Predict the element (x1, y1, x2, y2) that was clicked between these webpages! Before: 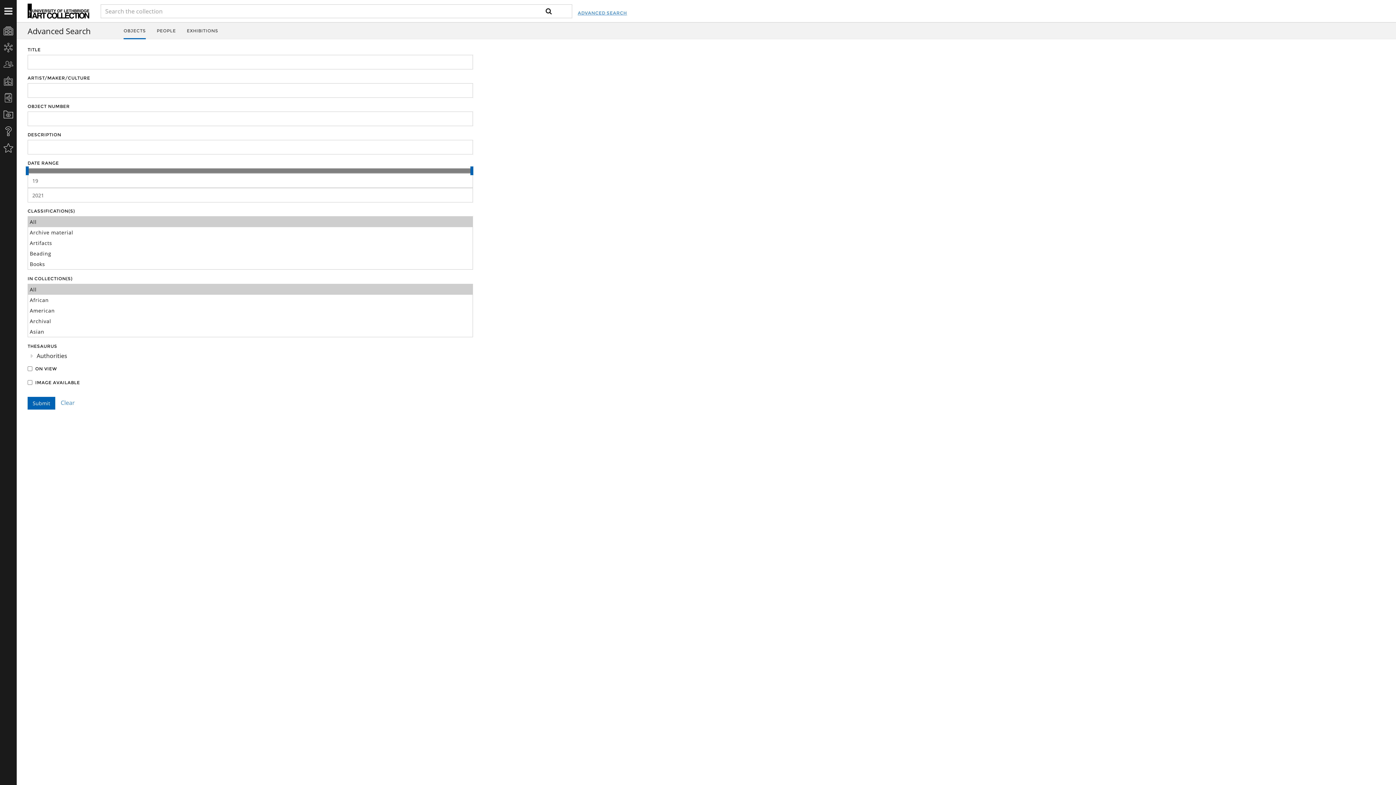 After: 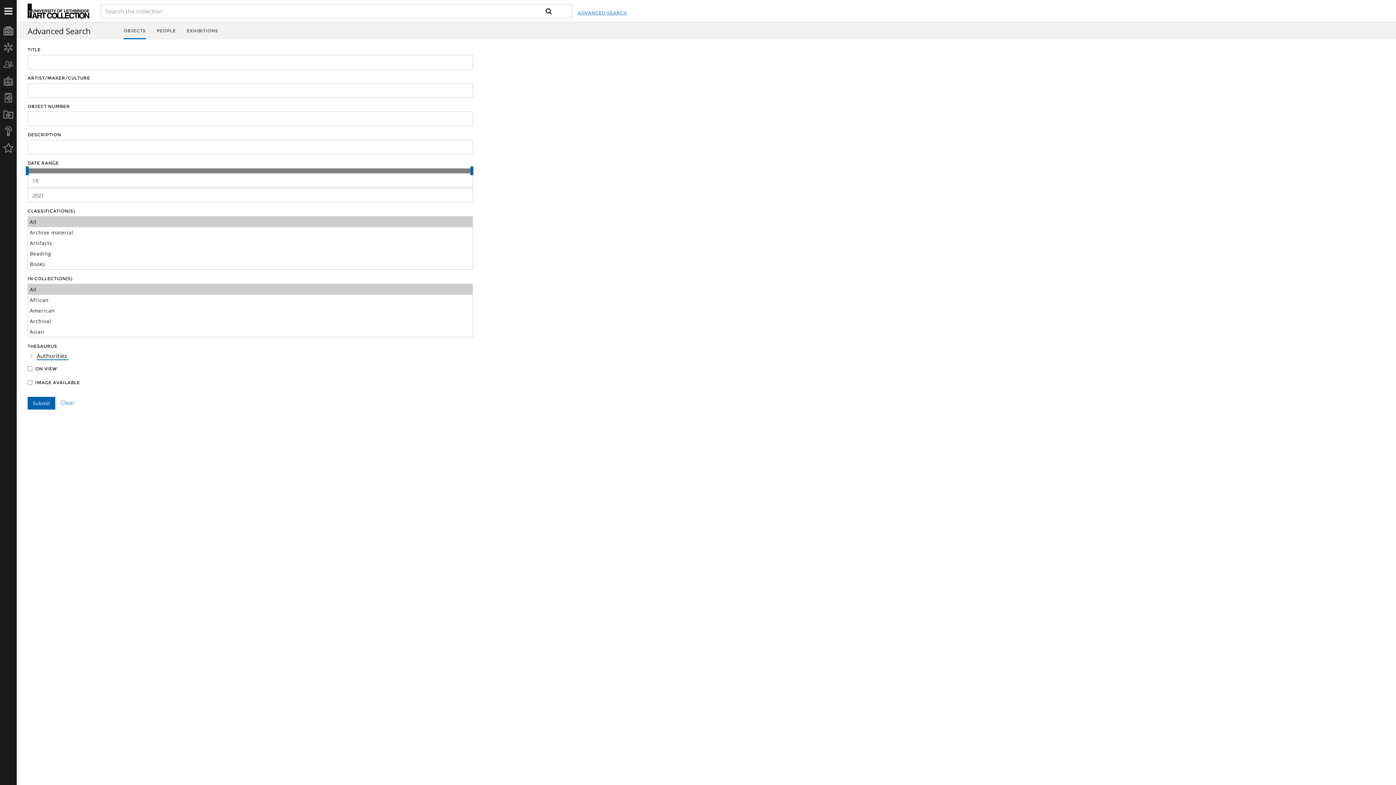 Action: label: Authorities bbox: (36, 351, 68, 360)